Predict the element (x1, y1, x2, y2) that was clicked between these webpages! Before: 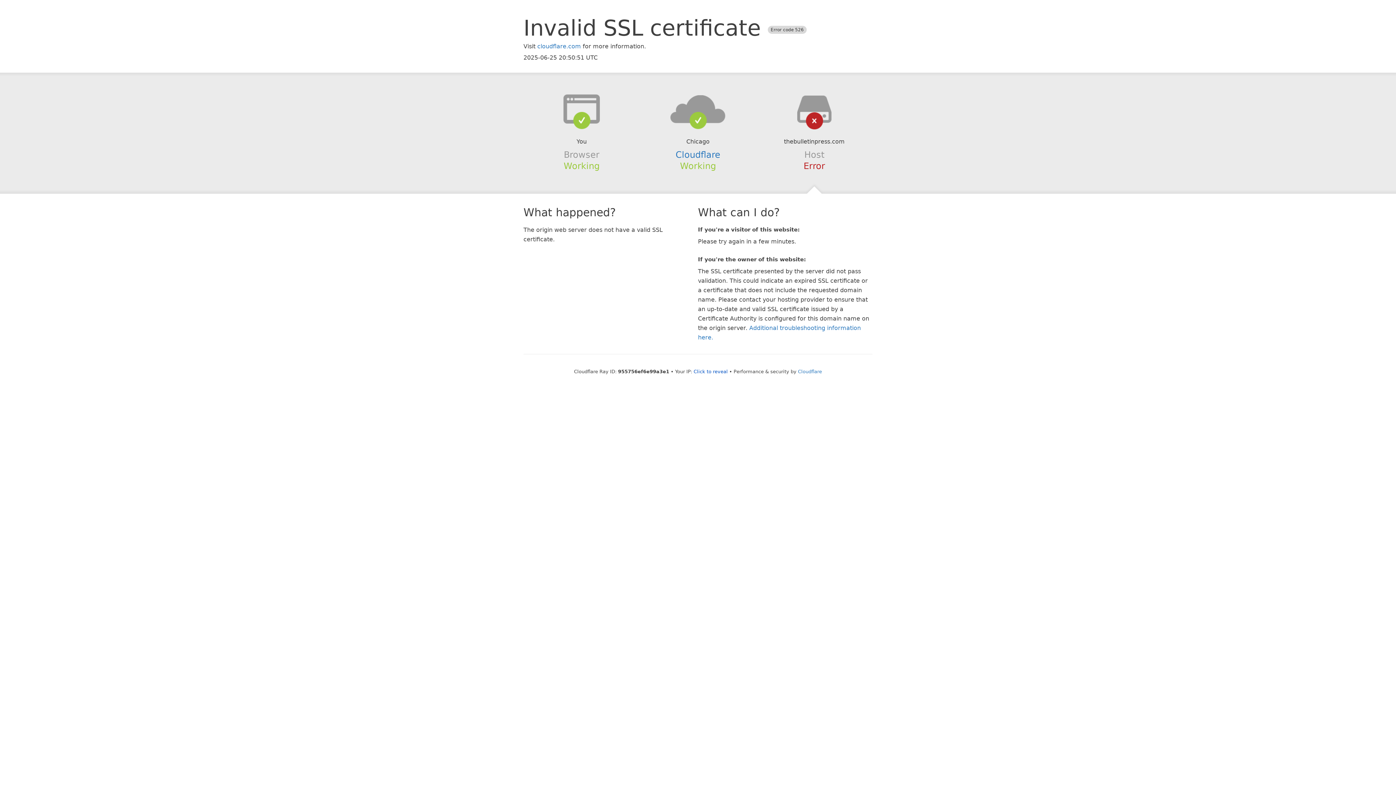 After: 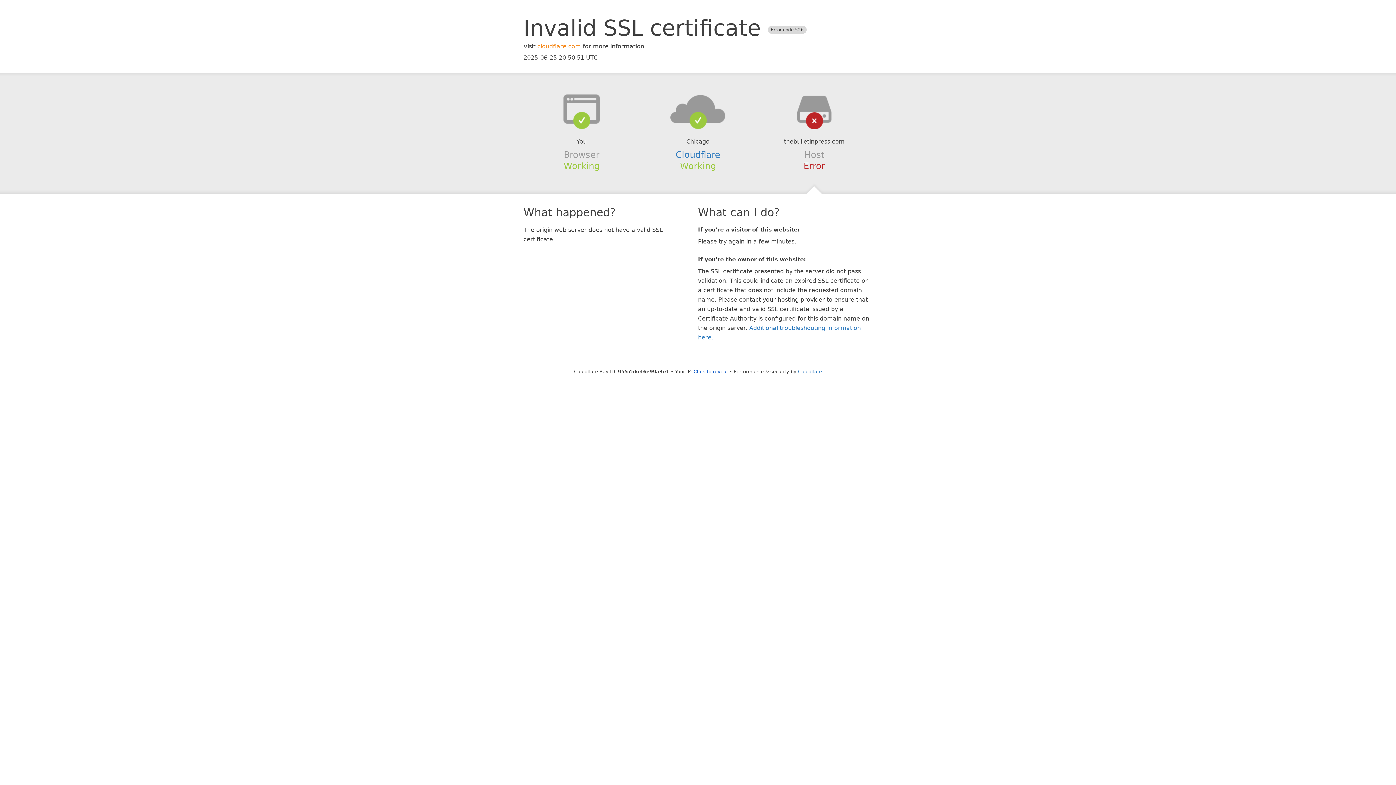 Action: label: cloudflare.com bbox: (537, 42, 581, 49)